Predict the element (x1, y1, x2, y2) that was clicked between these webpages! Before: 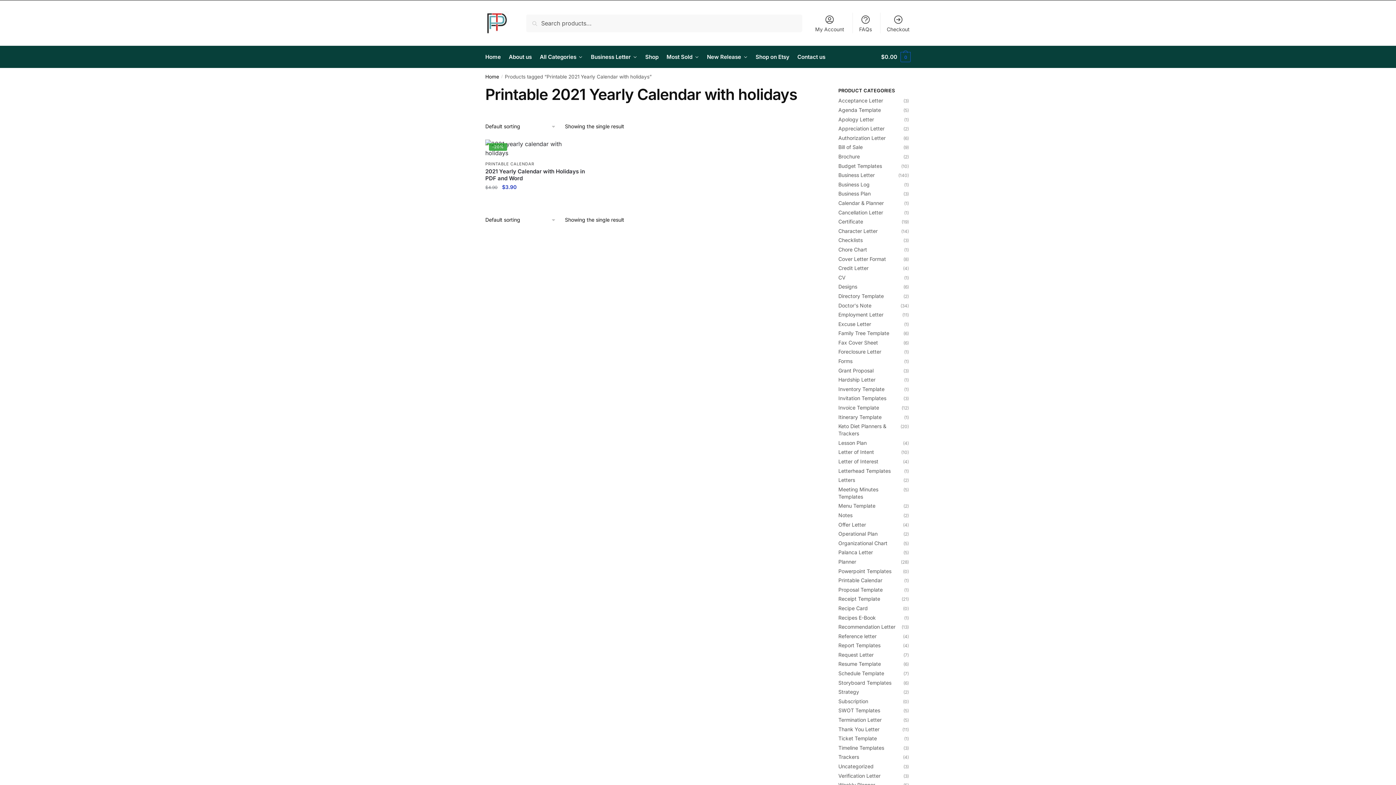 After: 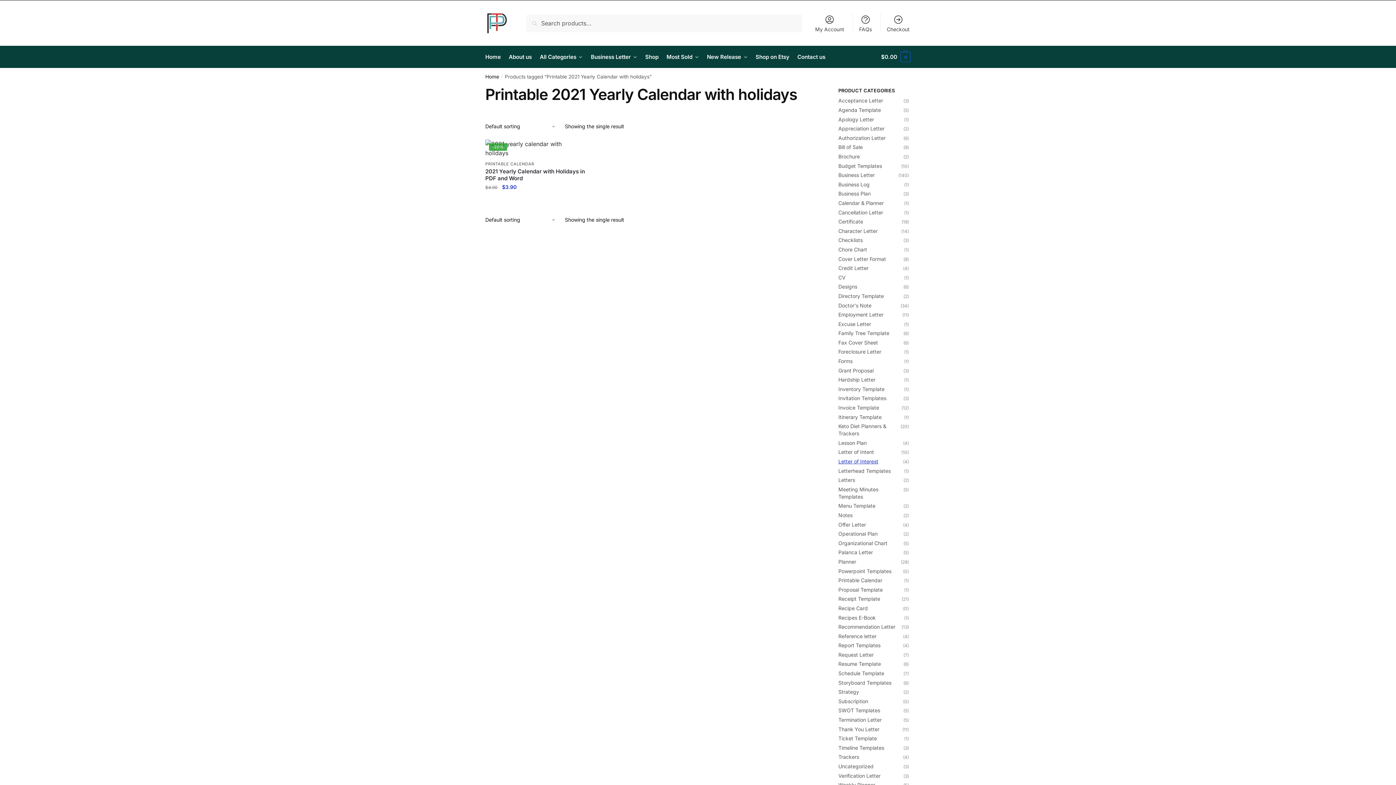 Action: bbox: (838, 458, 878, 464) label: Letter of Interest